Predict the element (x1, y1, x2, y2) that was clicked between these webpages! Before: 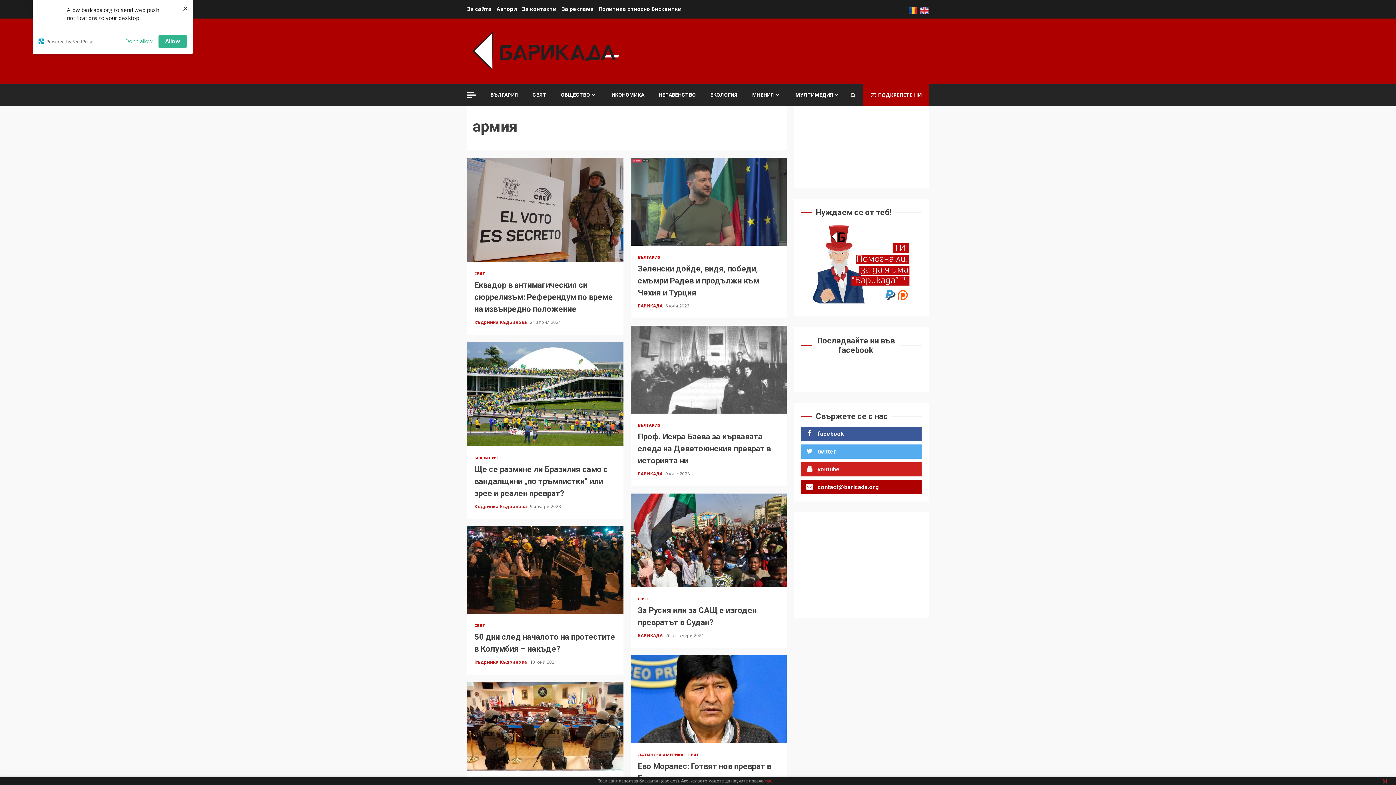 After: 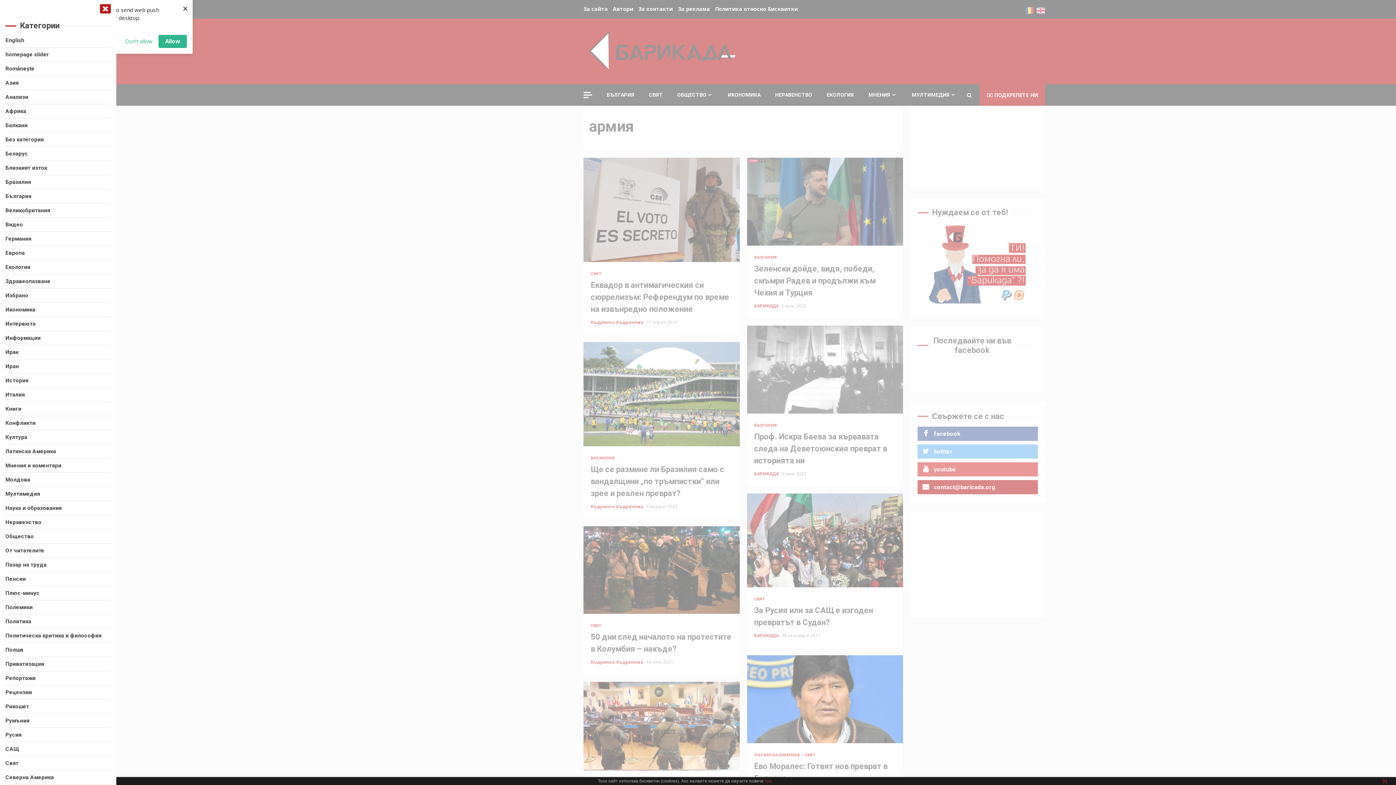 Action: bbox: (467, 92, 476, 98)